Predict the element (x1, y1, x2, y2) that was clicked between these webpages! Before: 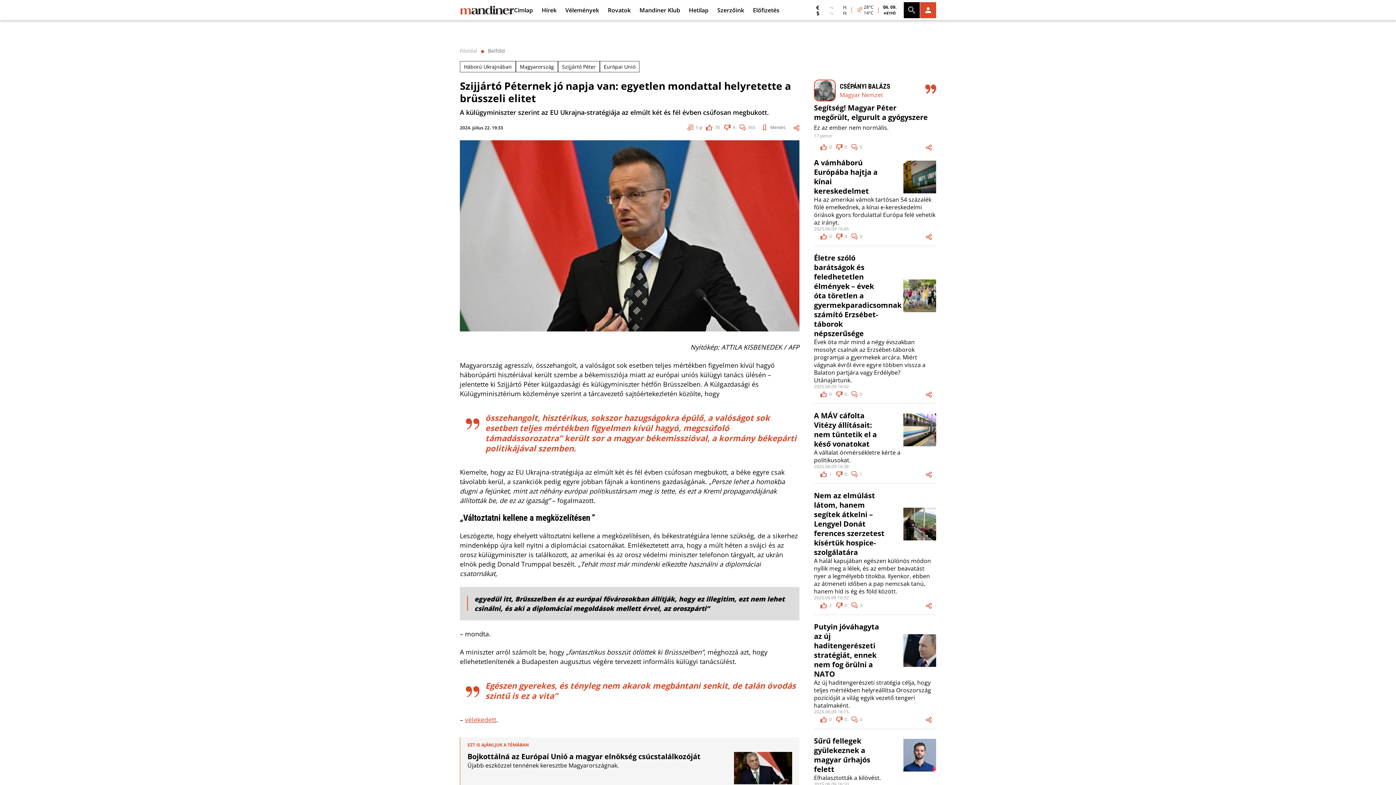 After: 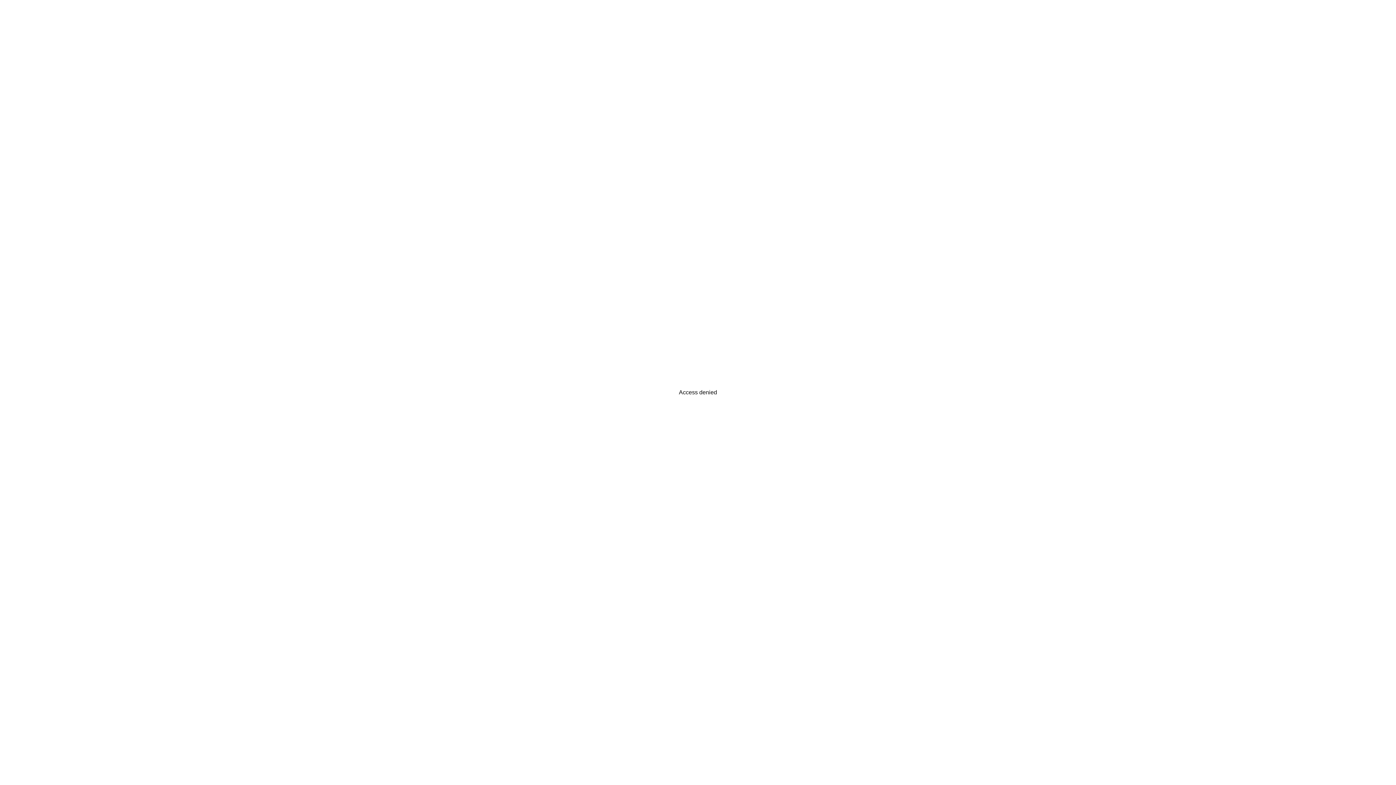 Action: label: Címlap bbox: (514, 2, 541, 17)